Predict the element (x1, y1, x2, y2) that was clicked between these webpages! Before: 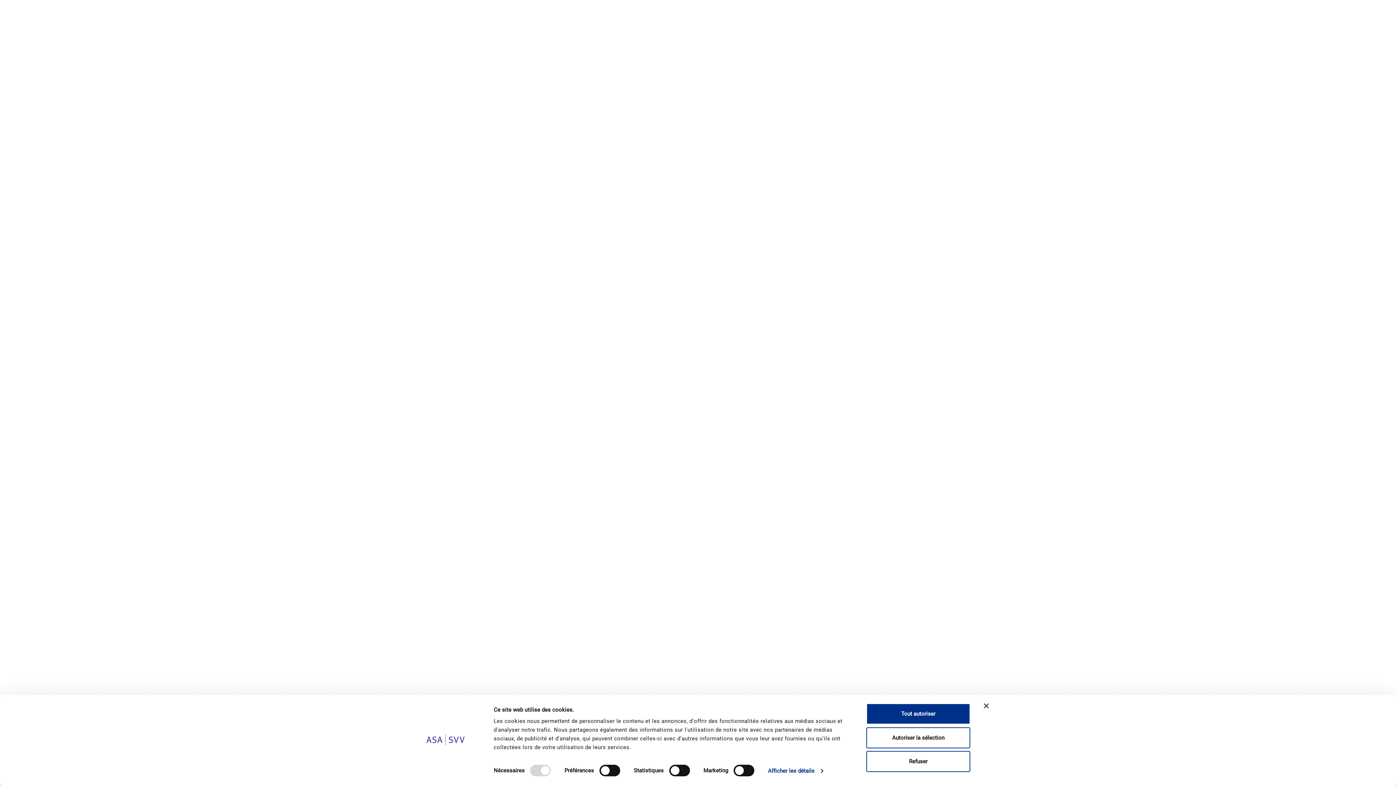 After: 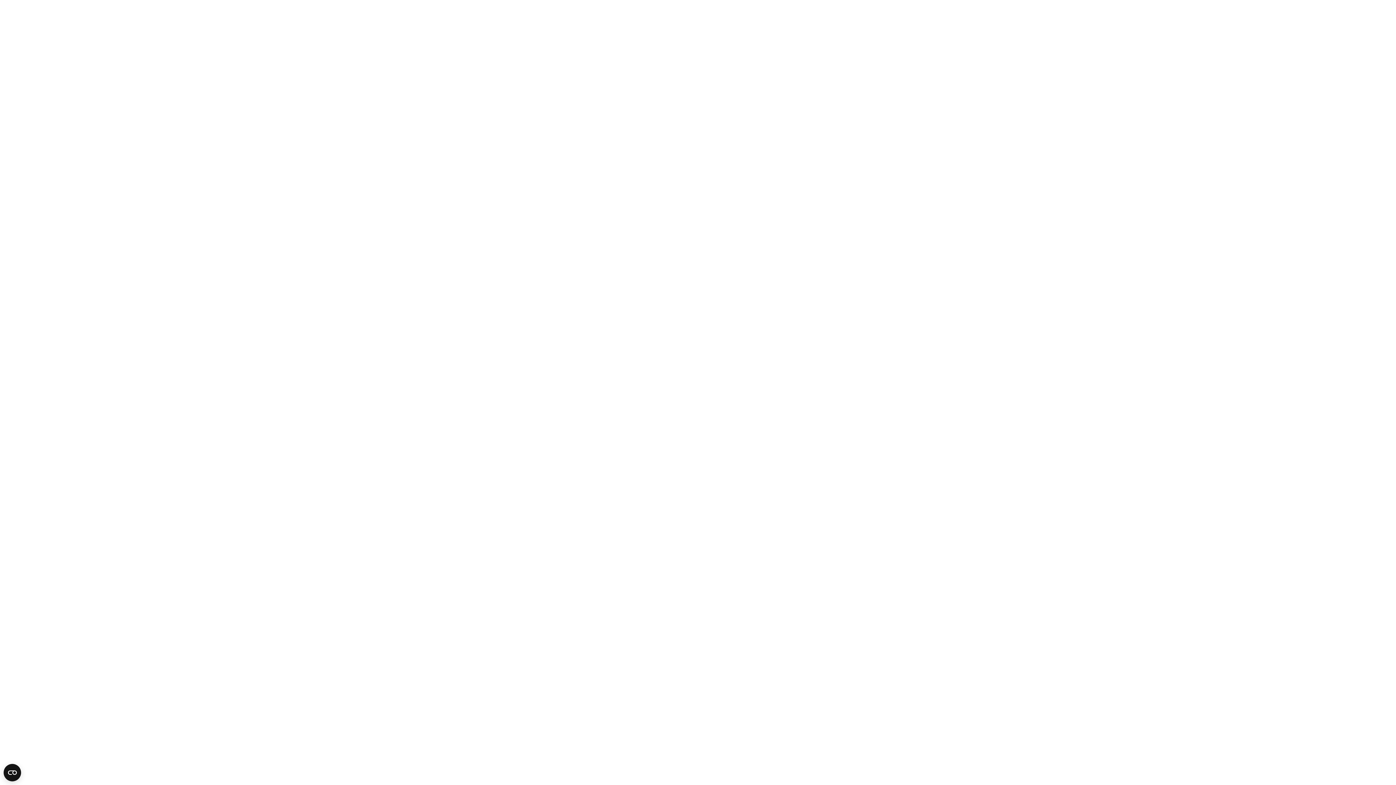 Action: label: Tout autoriser bbox: (866, 703, 970, 724)